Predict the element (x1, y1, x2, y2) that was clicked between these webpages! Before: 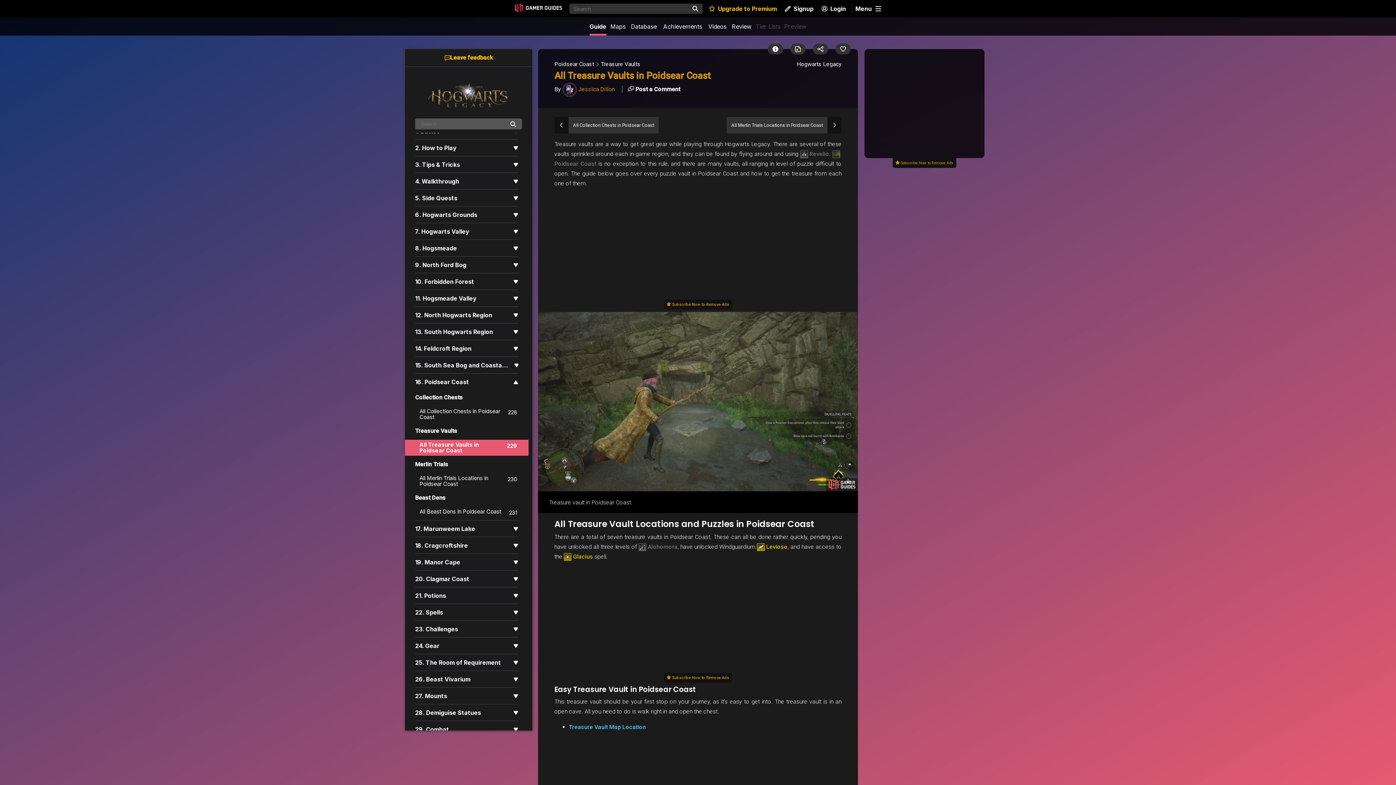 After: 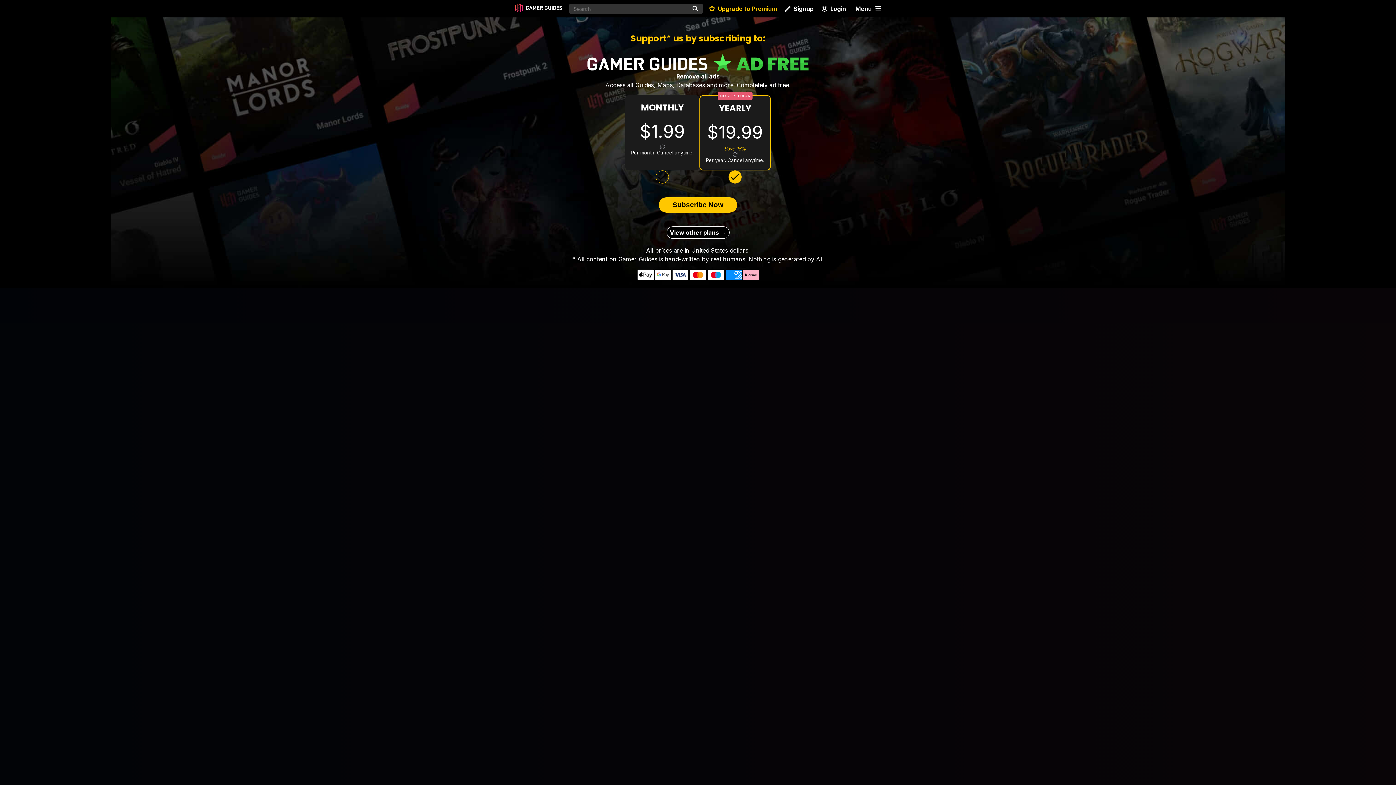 Action: label:  Subscribe Now to Remove Ads bbox: (664, 673, 732, 683)